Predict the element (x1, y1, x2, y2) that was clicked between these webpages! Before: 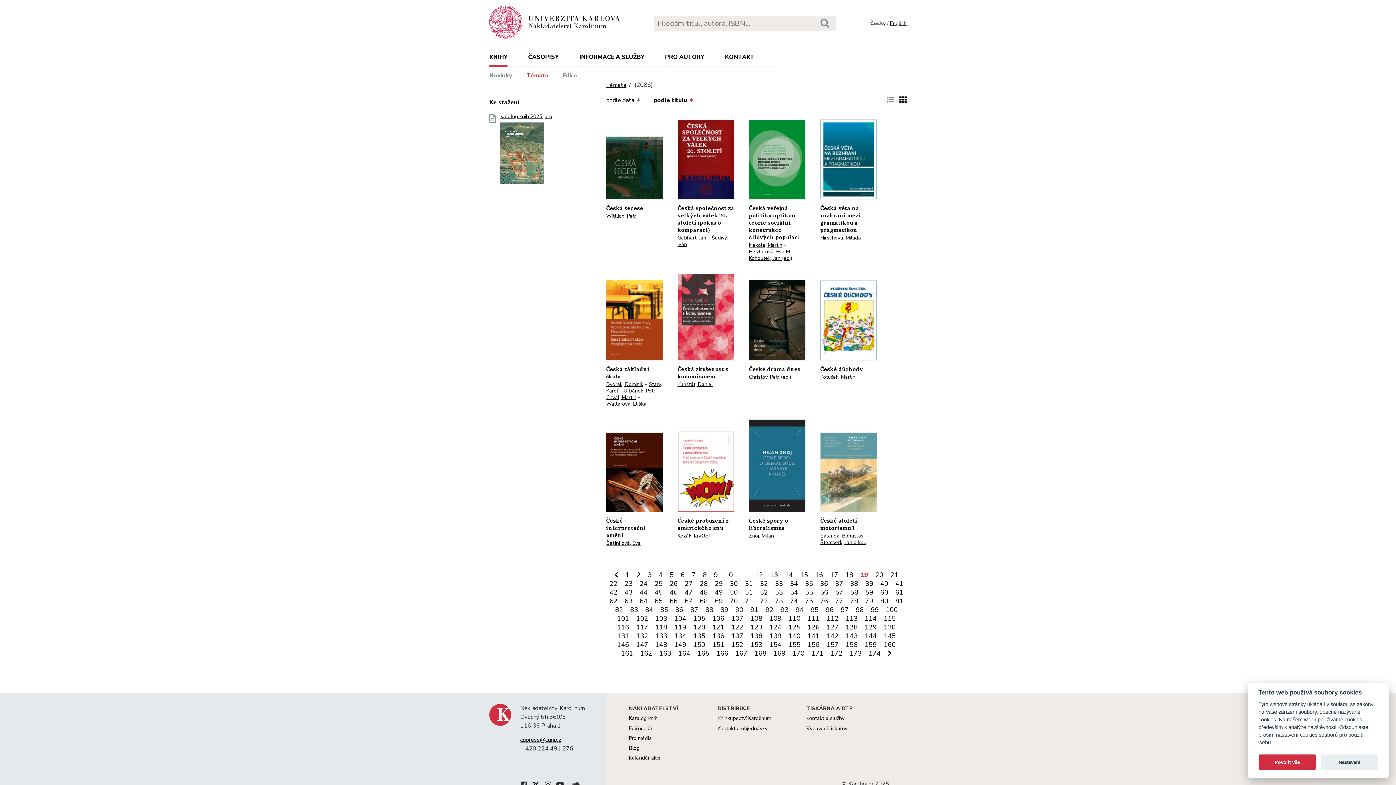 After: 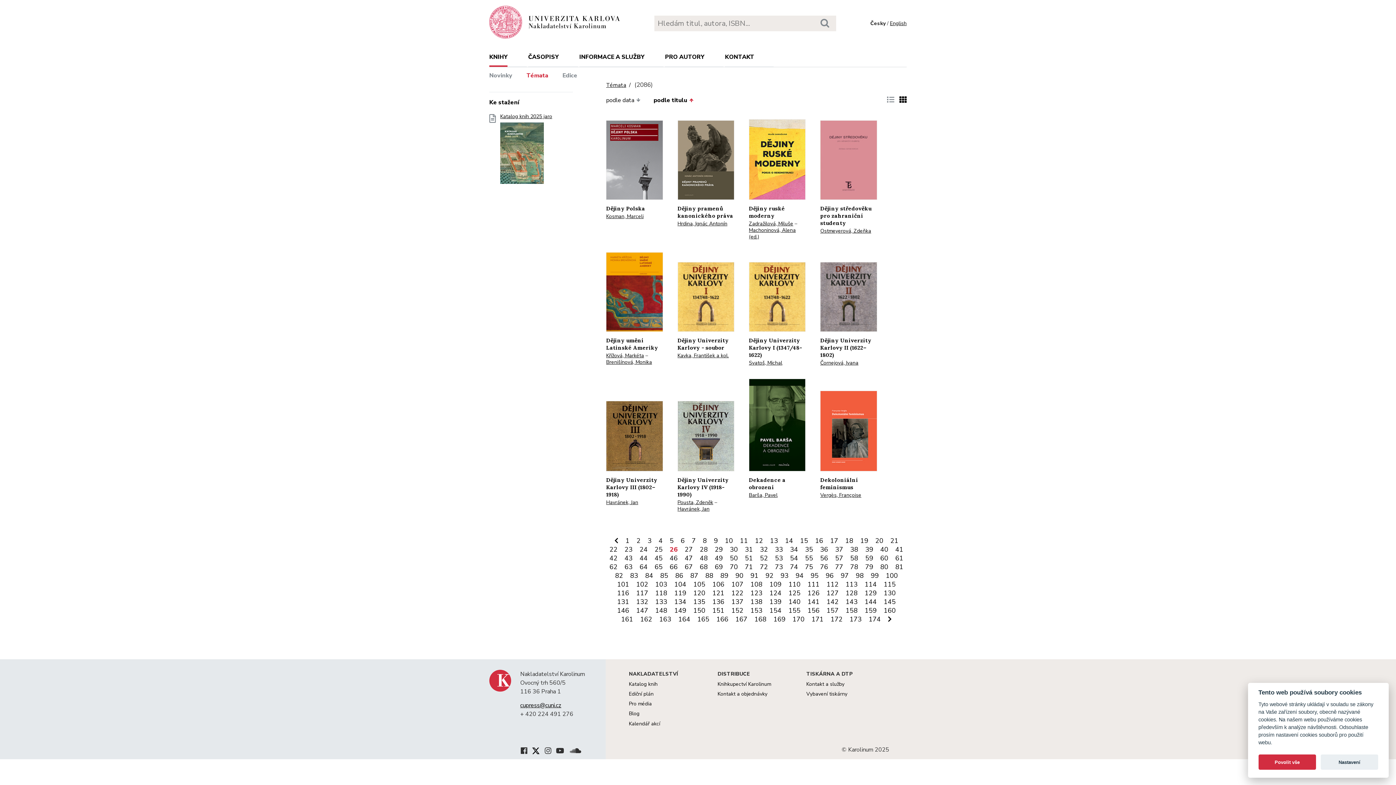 Action: bbox: (667, 579, 680, 588) label: 26